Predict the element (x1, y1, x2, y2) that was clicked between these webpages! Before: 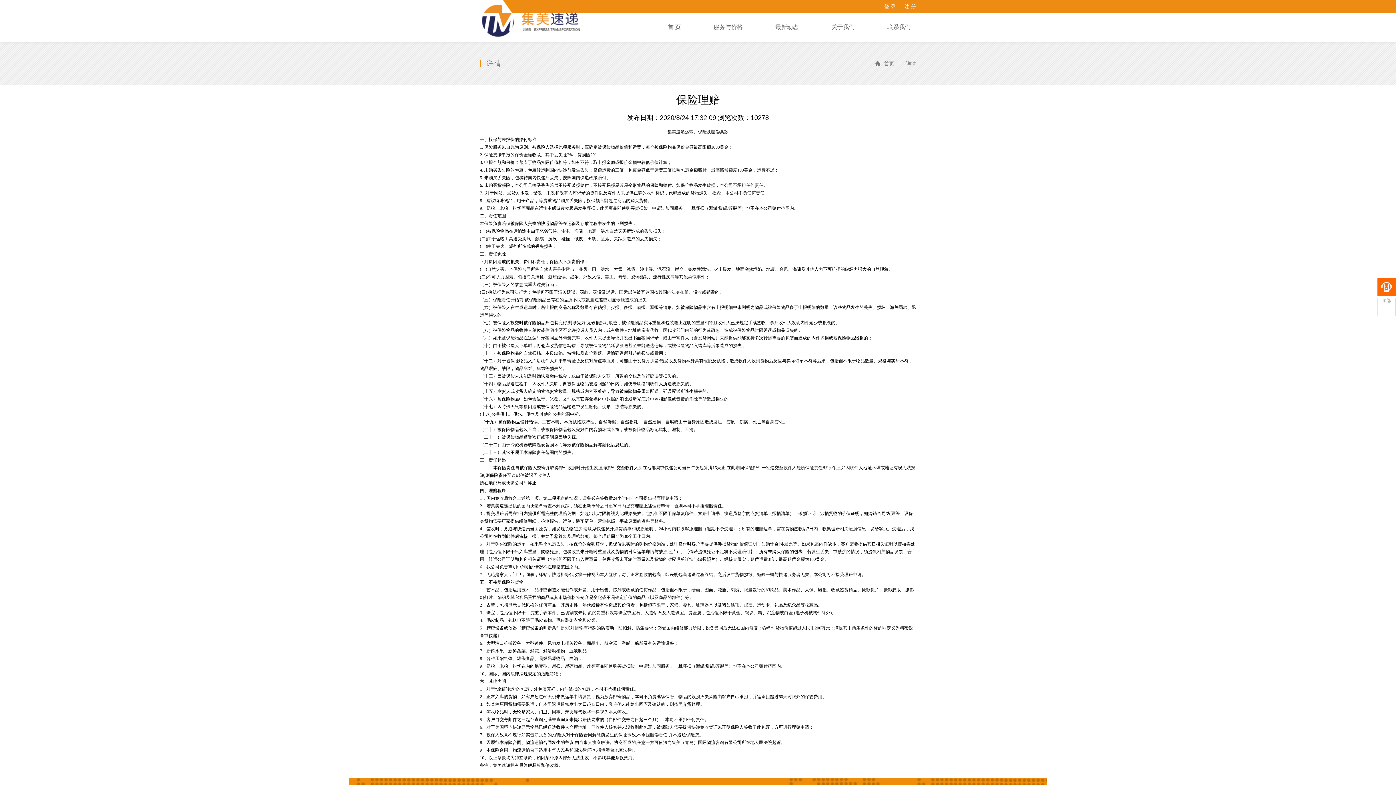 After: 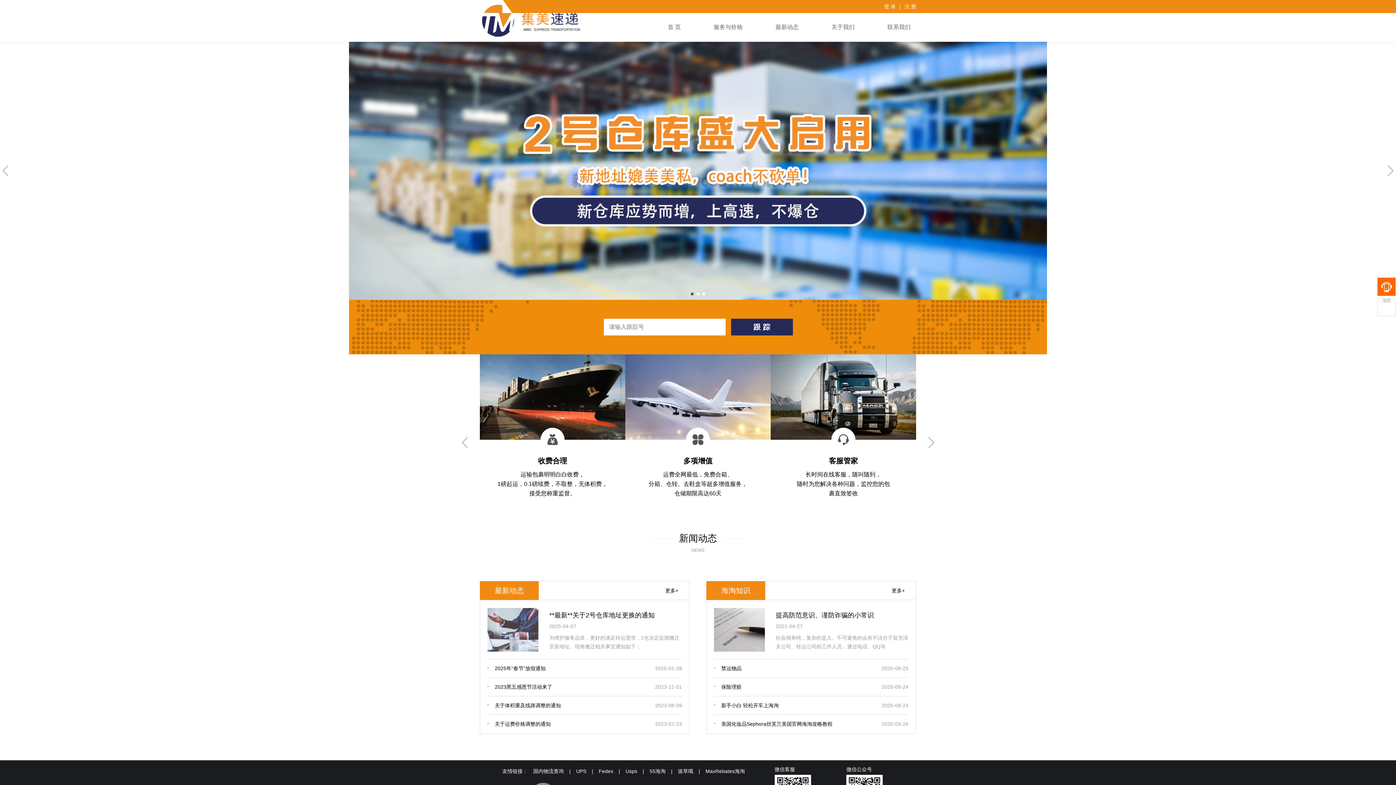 Action: bbox: (662, 21, 686, 32) label: 首 页